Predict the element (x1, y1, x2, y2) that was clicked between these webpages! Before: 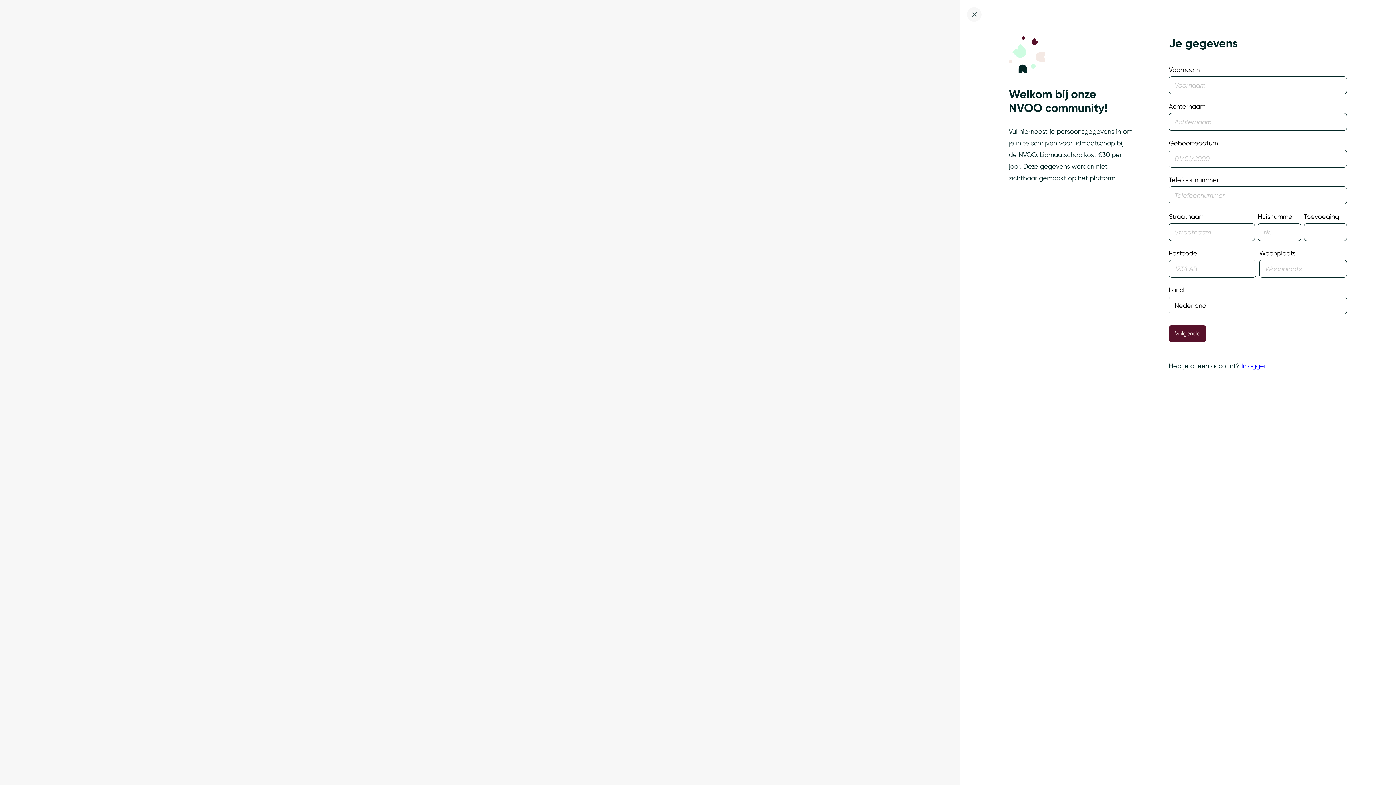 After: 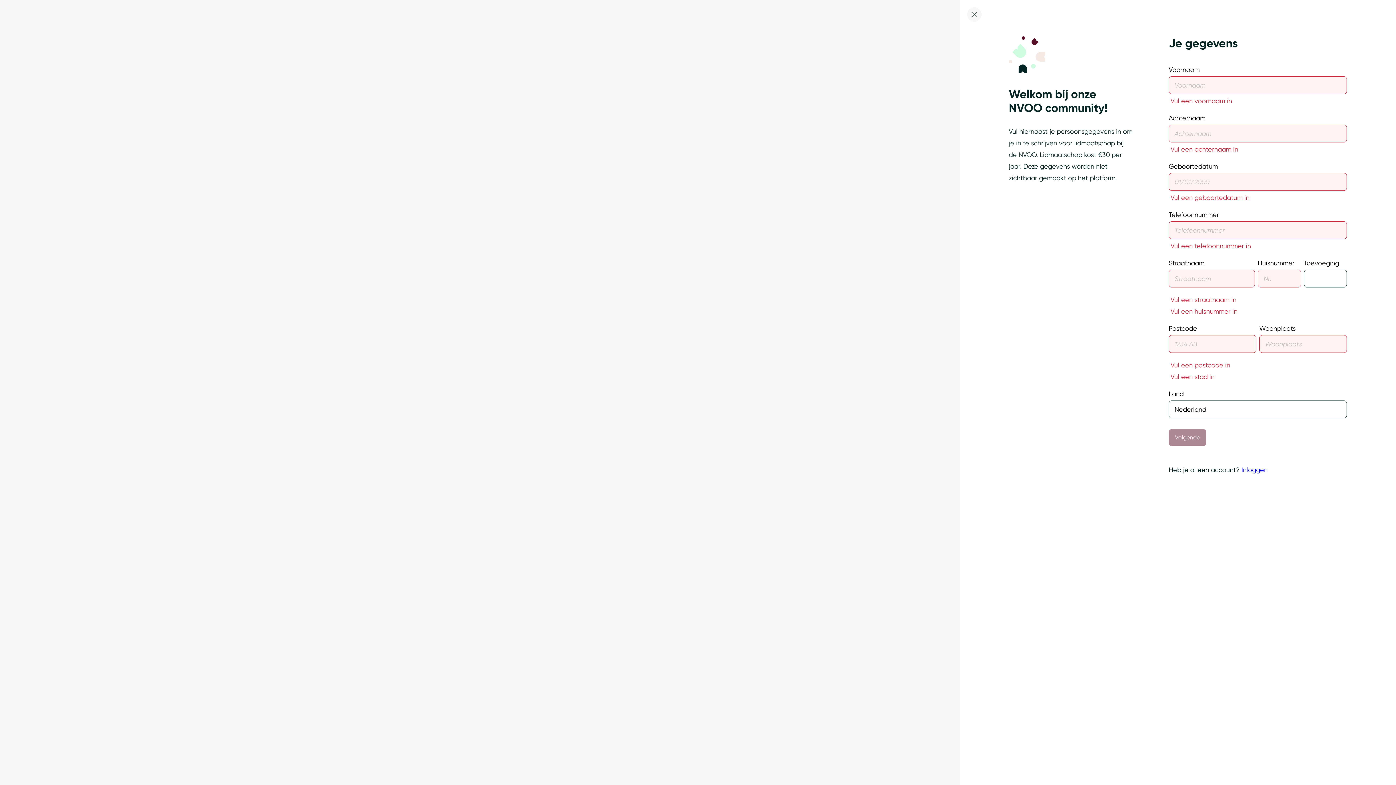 Action: bbox: (1169, 325, 1206, 342) label: Volgende